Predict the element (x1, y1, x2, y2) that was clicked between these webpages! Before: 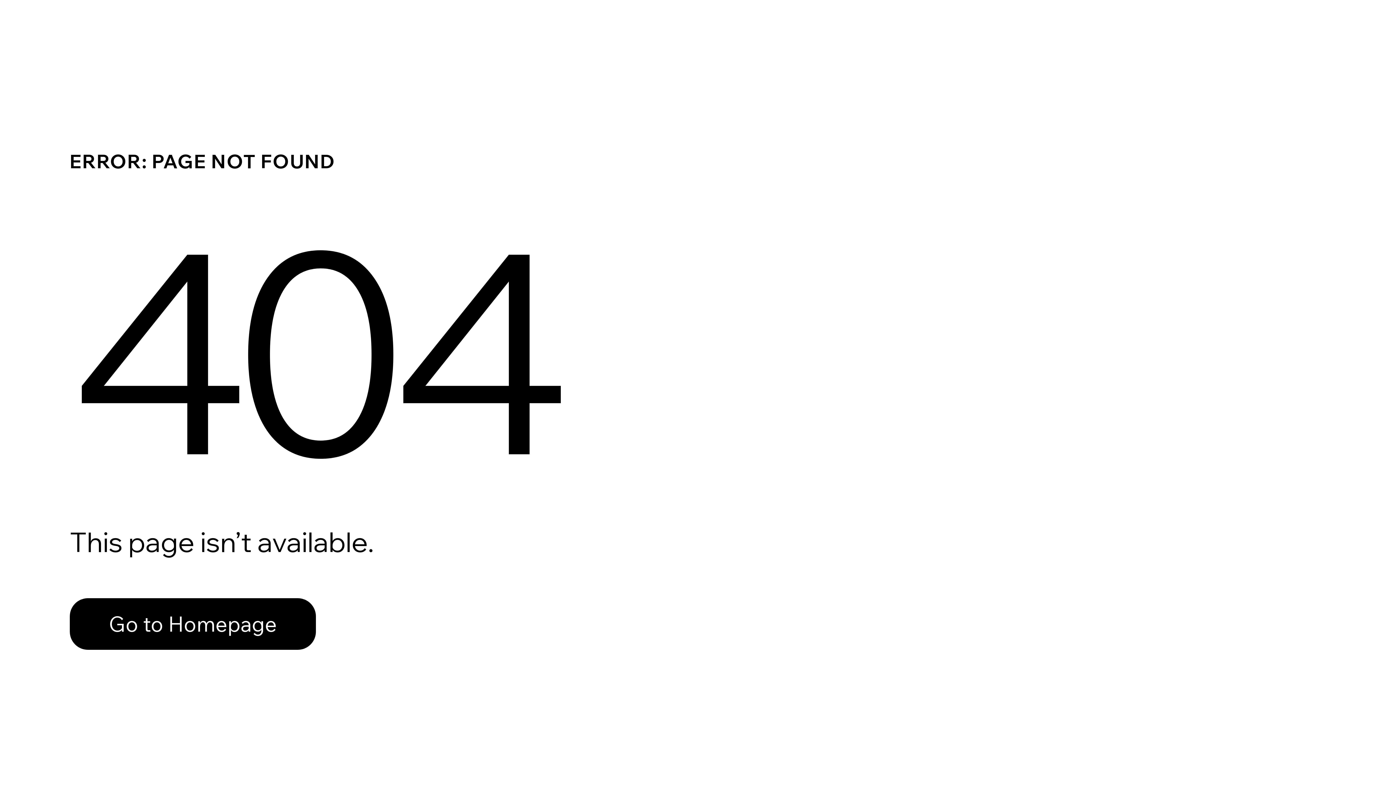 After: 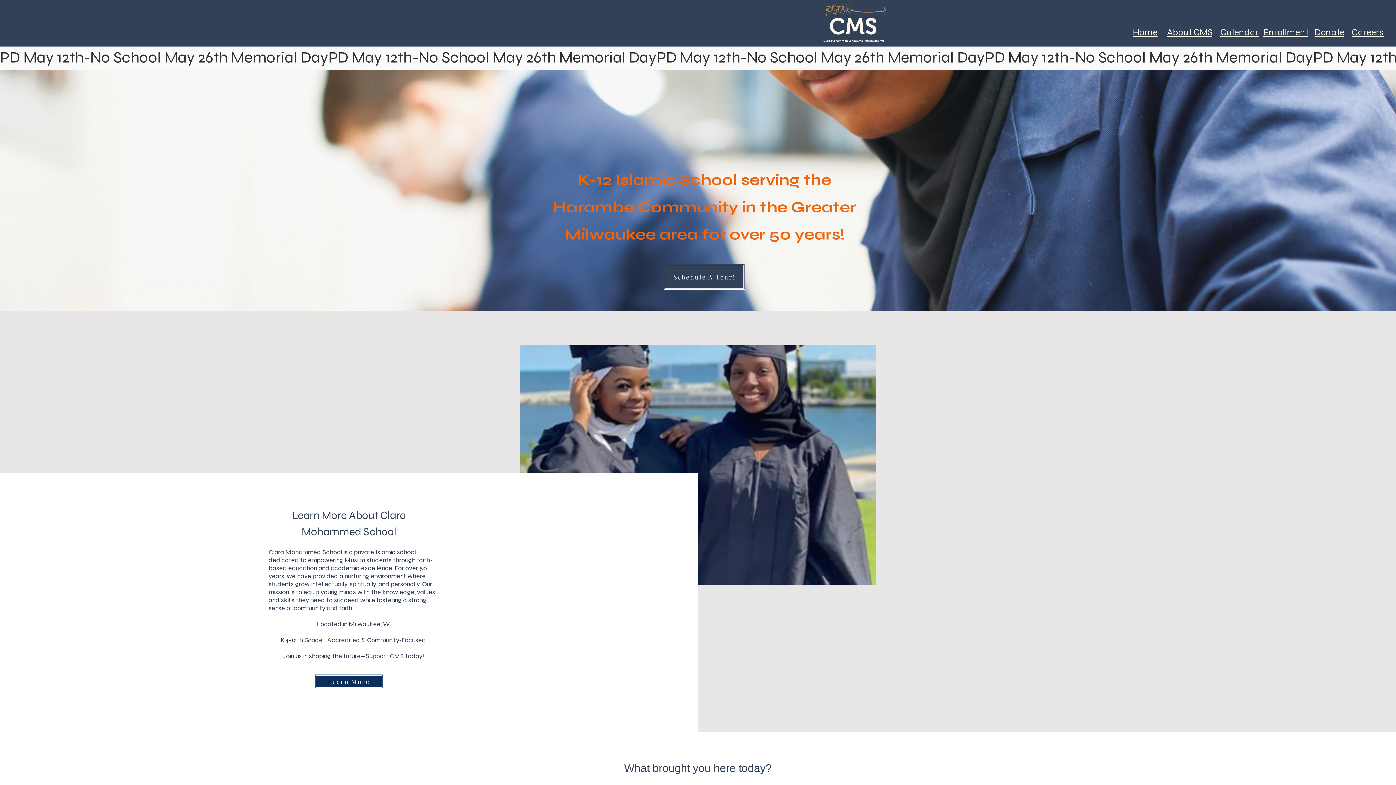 Action: bbox: (69, 598, 316, 650) label: Go to Homepage